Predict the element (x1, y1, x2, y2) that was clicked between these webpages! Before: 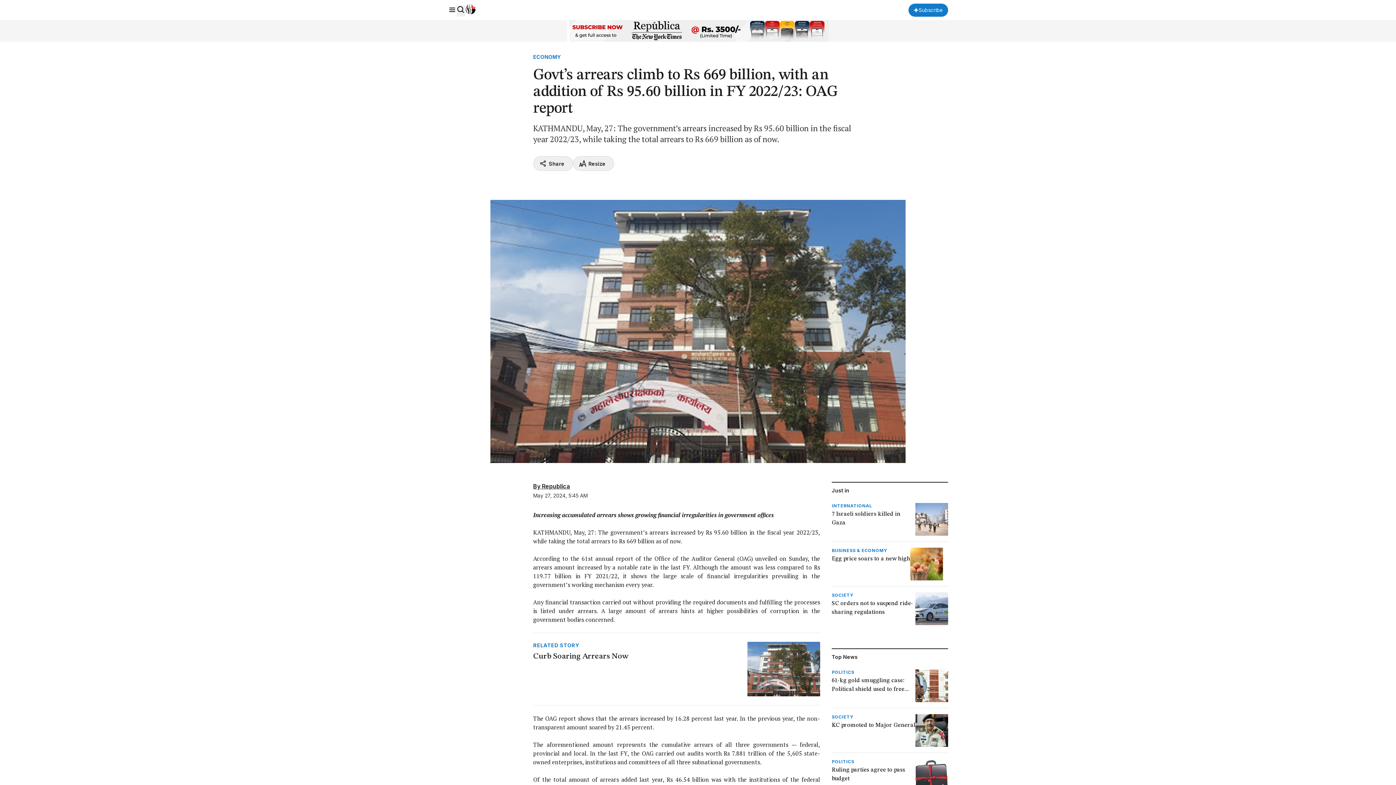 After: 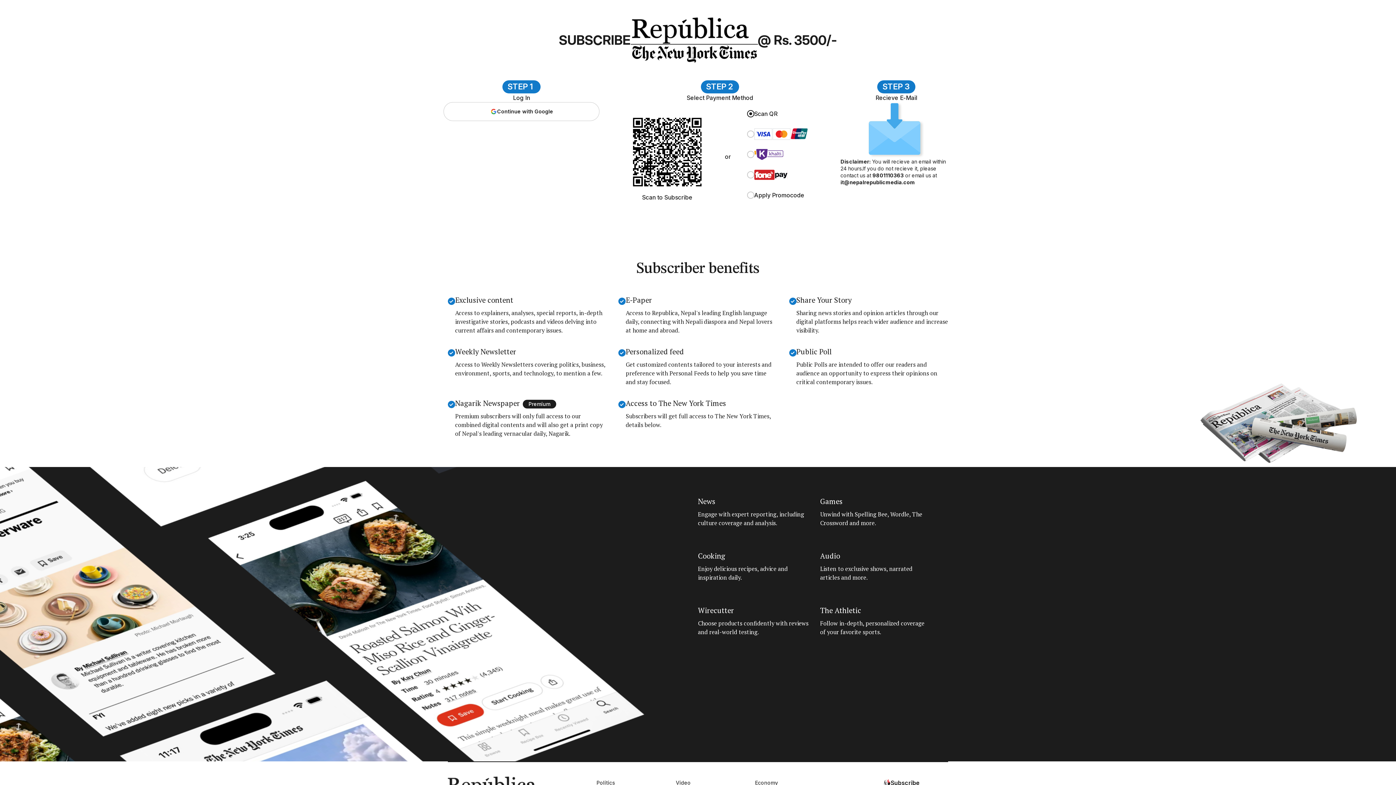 Action: bbox: (0, 20, 1396, 41)